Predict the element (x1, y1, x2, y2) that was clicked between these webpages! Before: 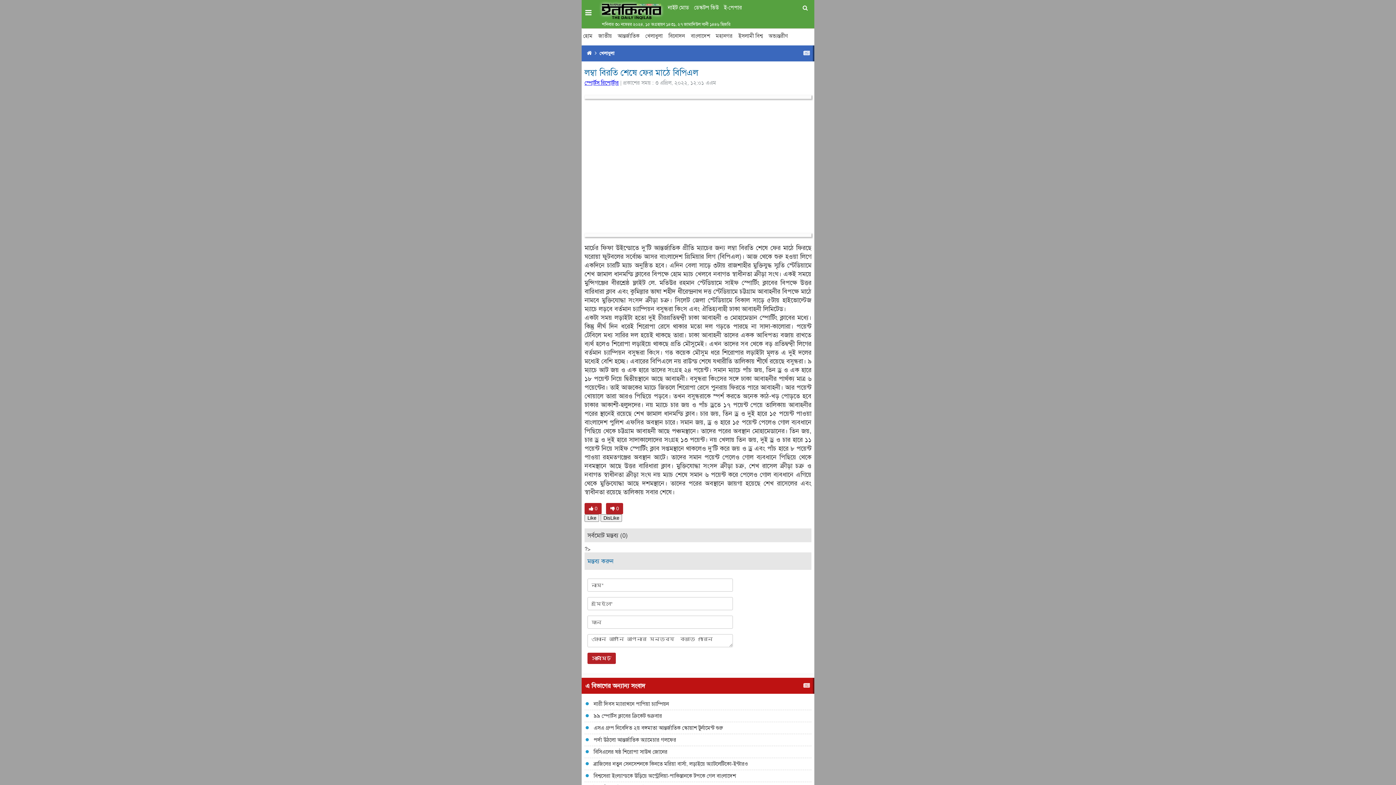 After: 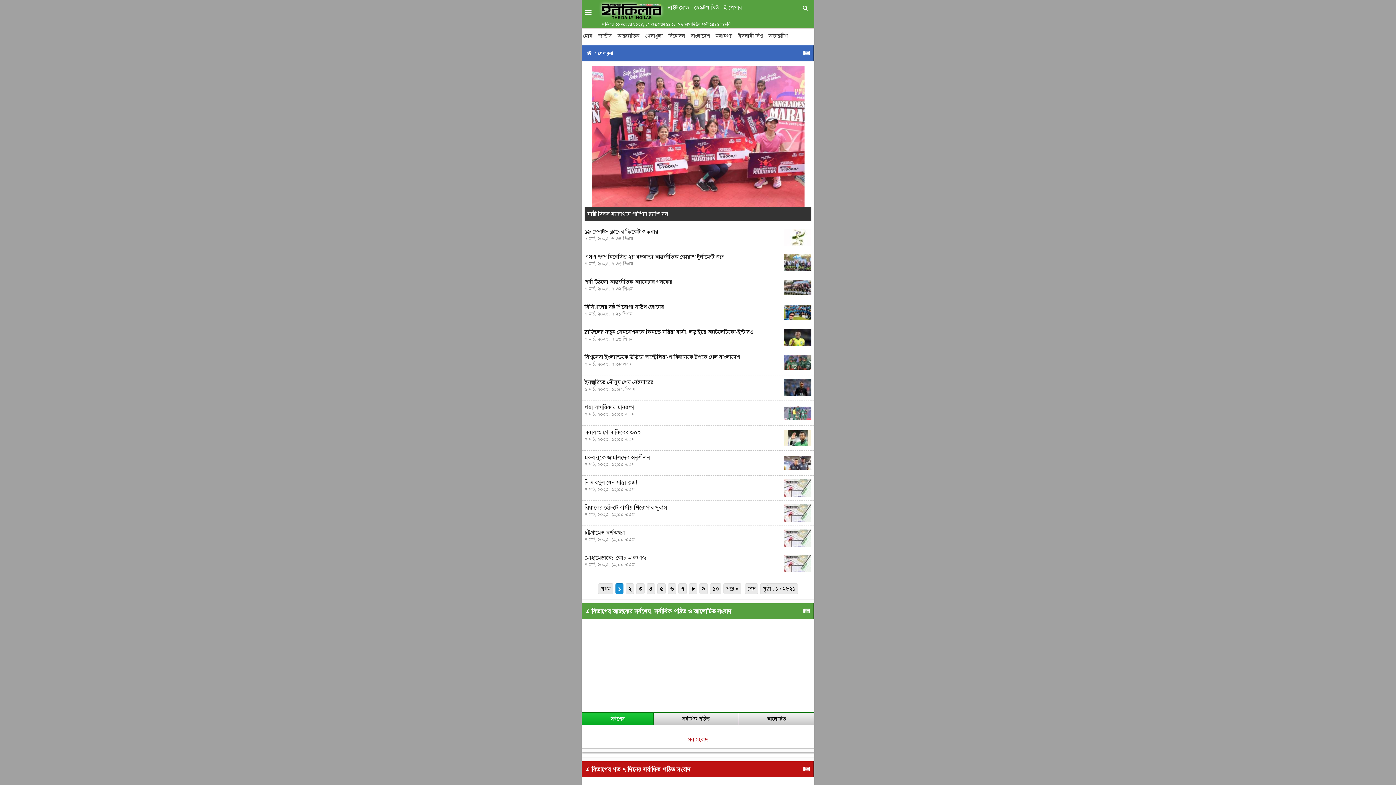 Action: bbox: (599, 50, 614, 56) label: খেলাধুলা